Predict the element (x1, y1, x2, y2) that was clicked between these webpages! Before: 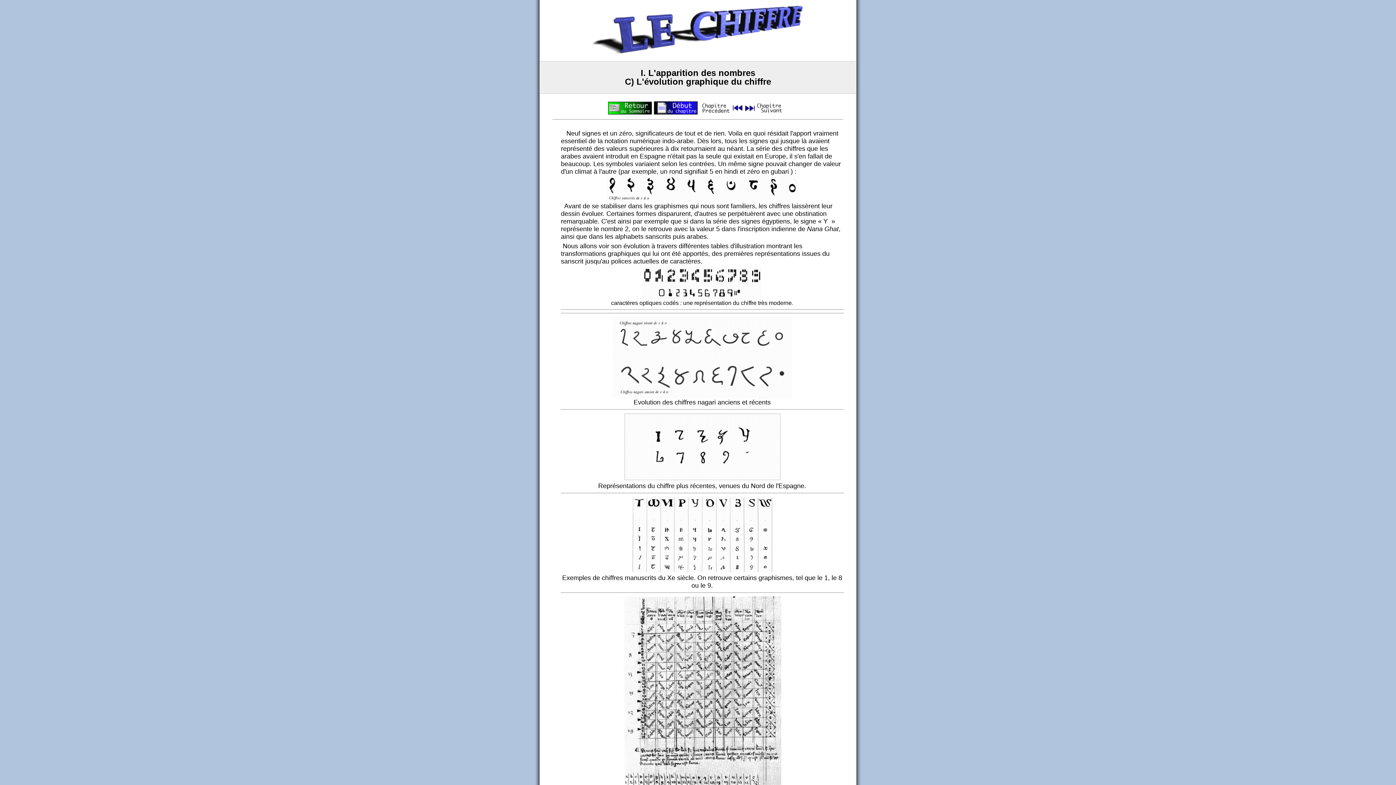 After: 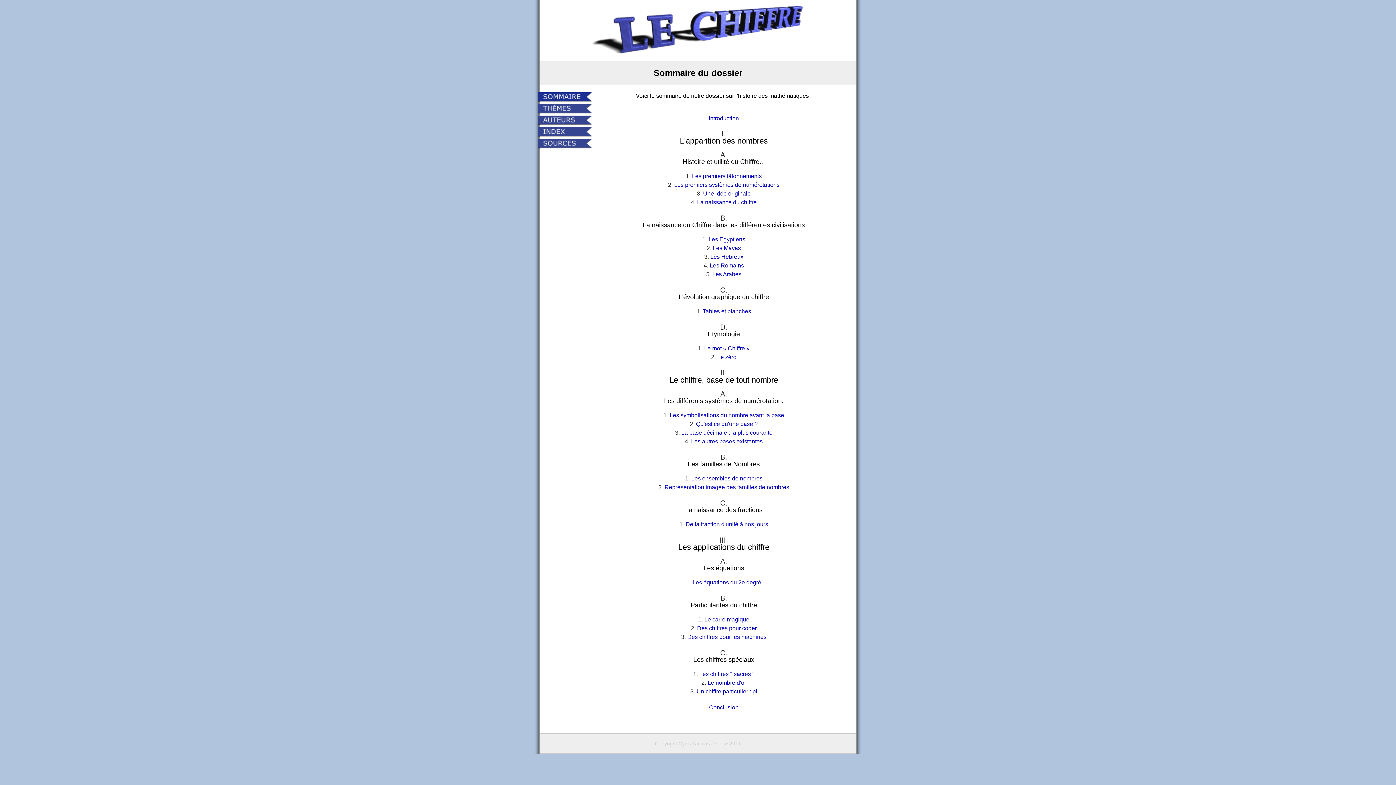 Action: bbox: (608, 109, 652, 116)